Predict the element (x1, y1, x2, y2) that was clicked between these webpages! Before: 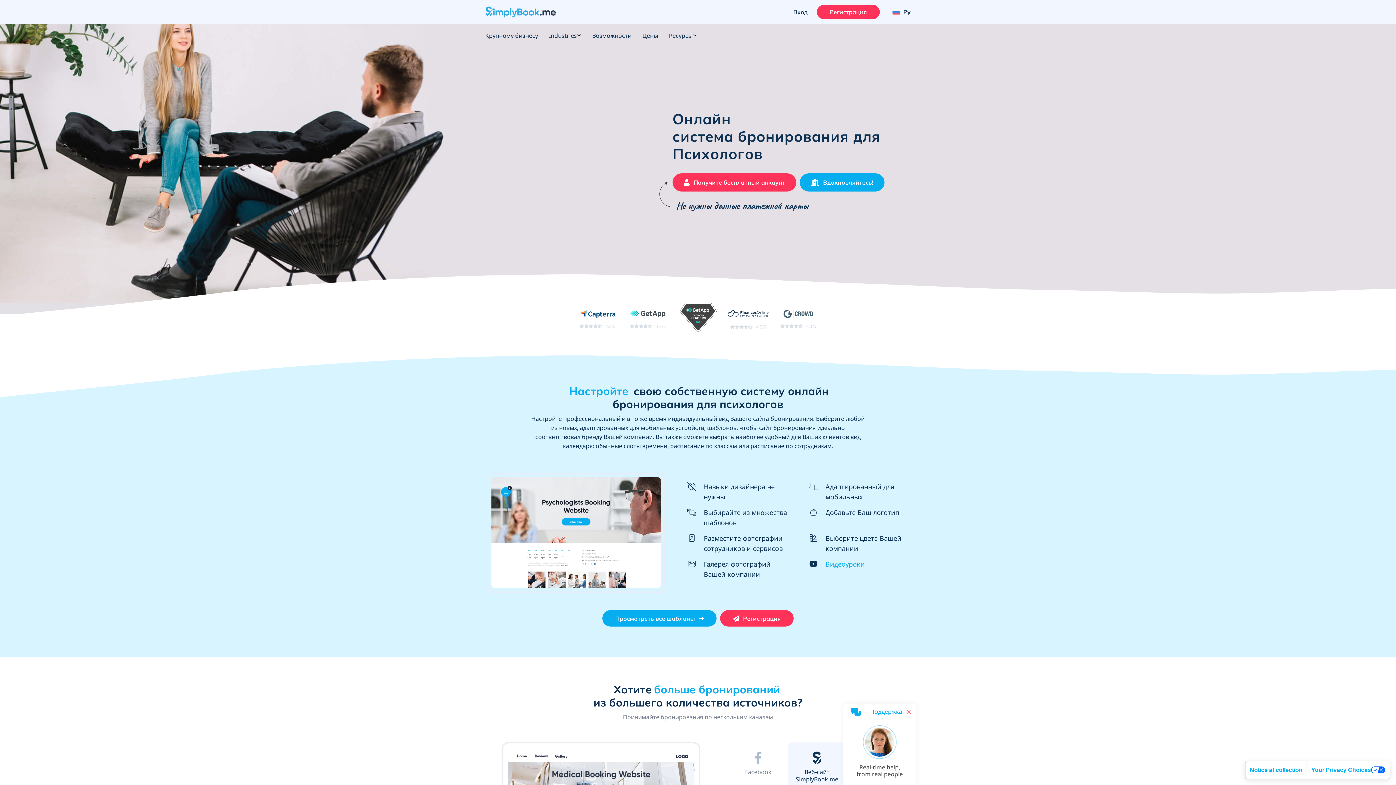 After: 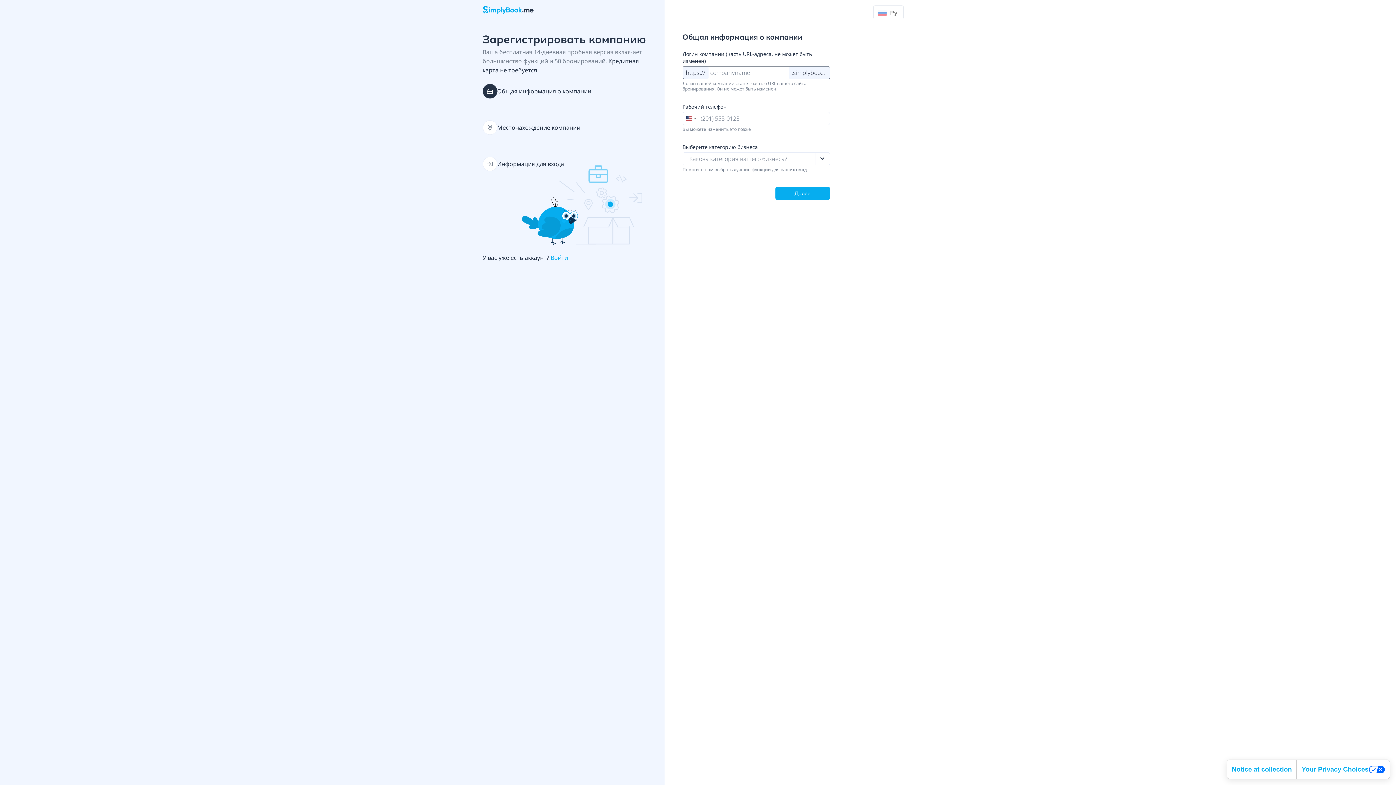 Action: label: Регистрация bbox: (720, 610, 793, 627)